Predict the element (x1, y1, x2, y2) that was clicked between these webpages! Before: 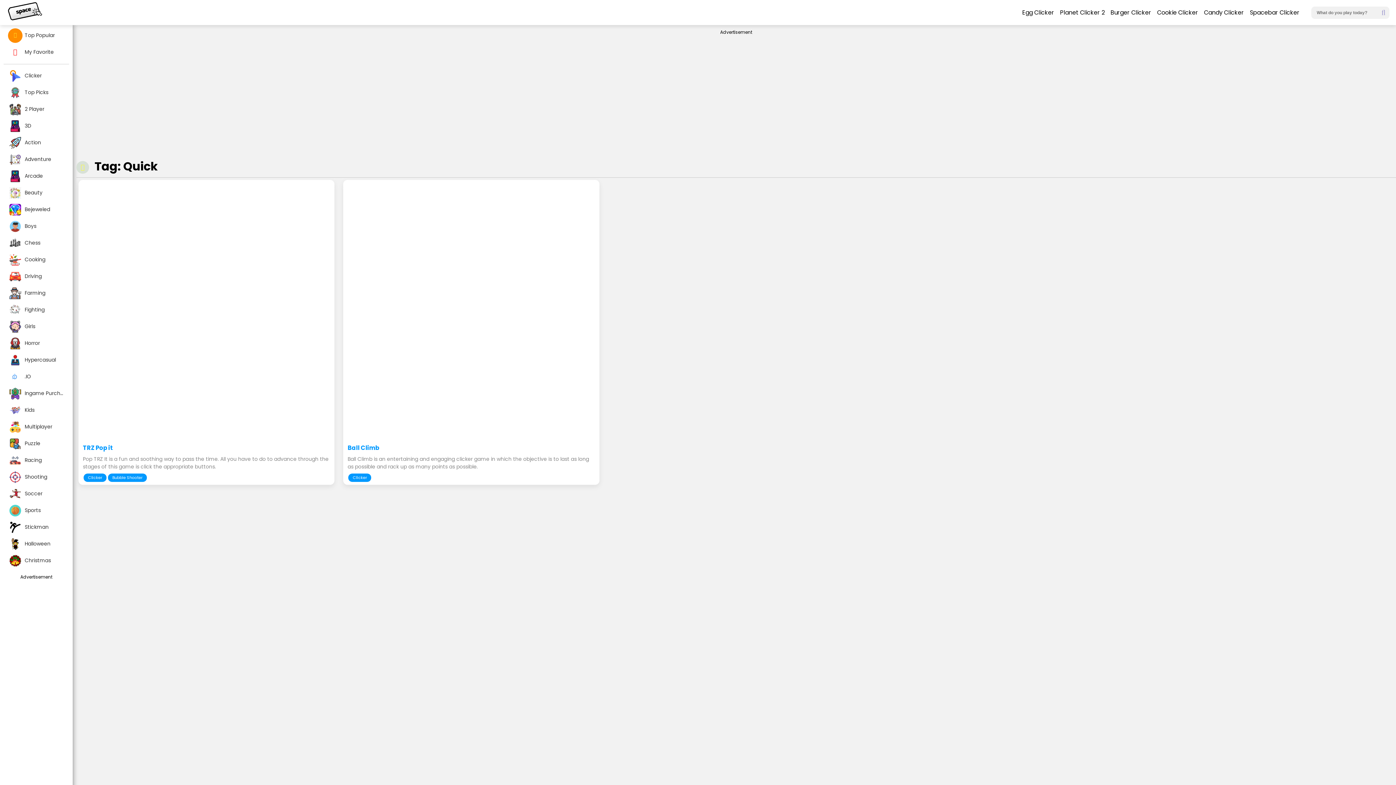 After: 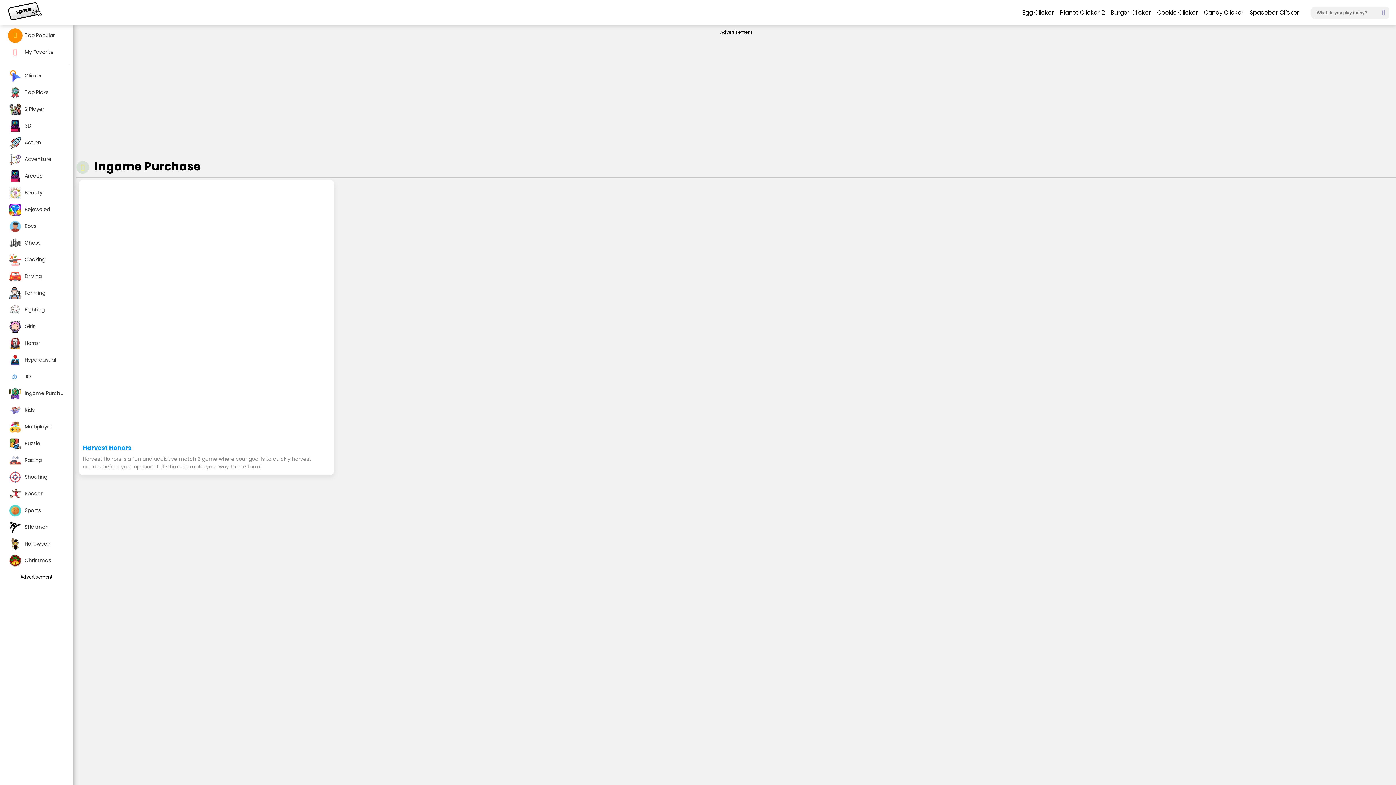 Action: label: Ingame Purchase bbox: (3, 386, 69, 401)